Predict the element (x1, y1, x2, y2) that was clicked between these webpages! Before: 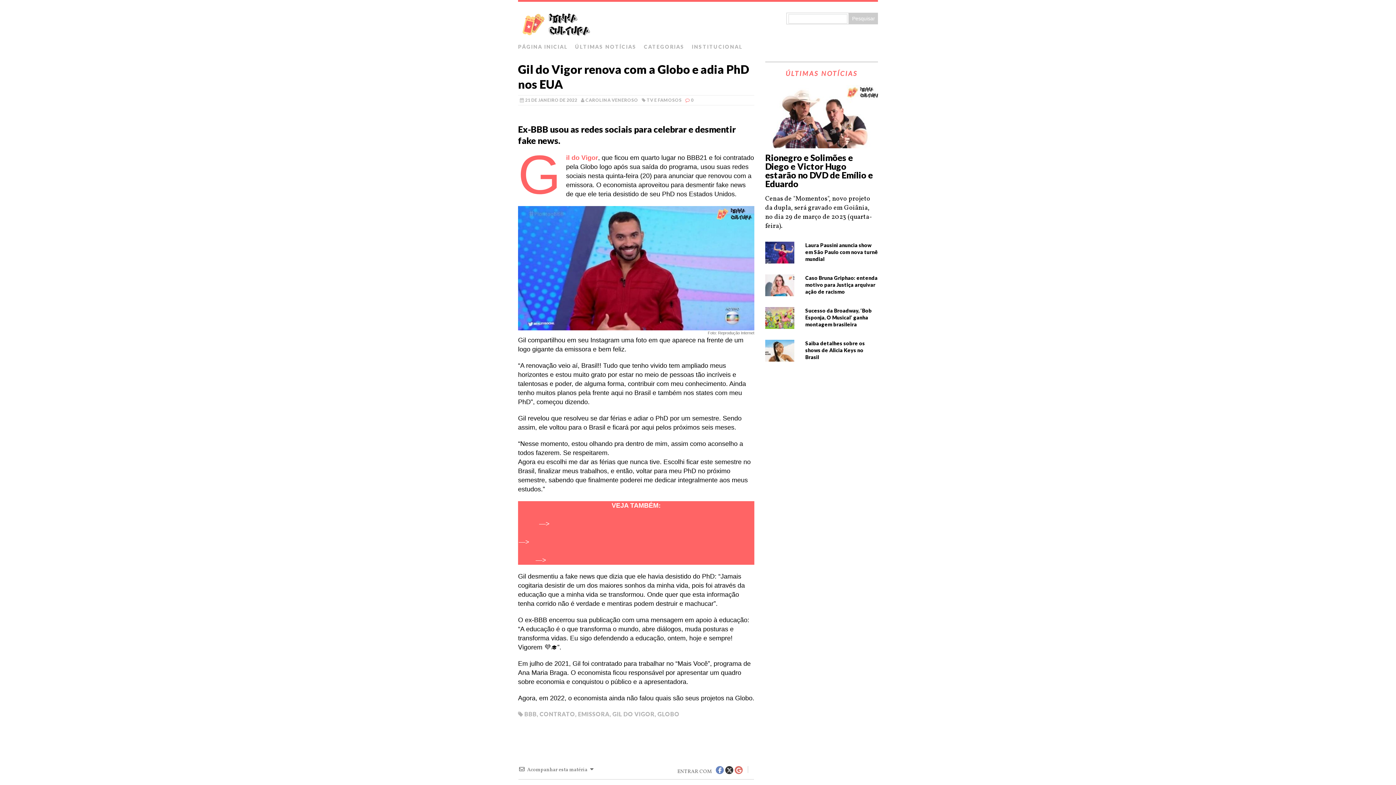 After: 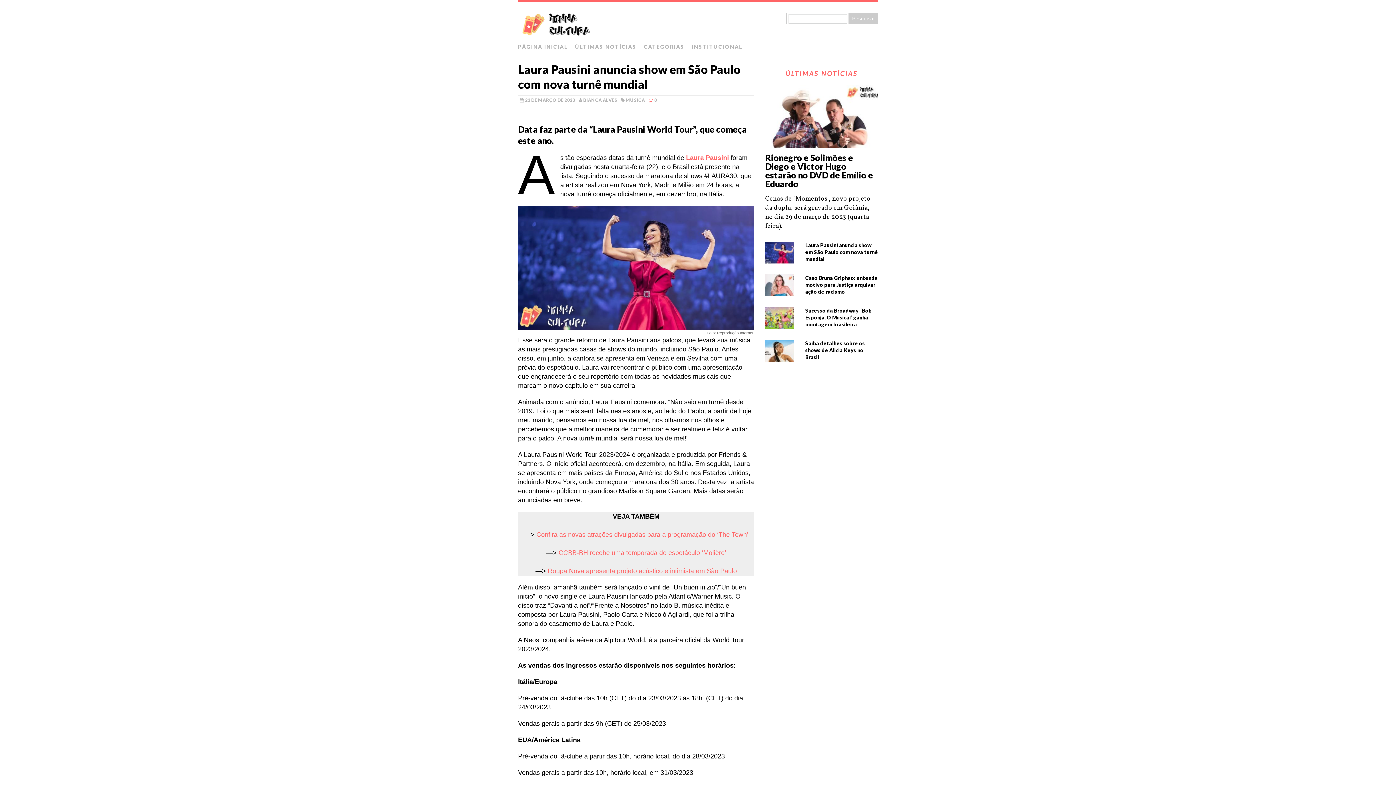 Action: bbox: (765, 254, 794, 263)